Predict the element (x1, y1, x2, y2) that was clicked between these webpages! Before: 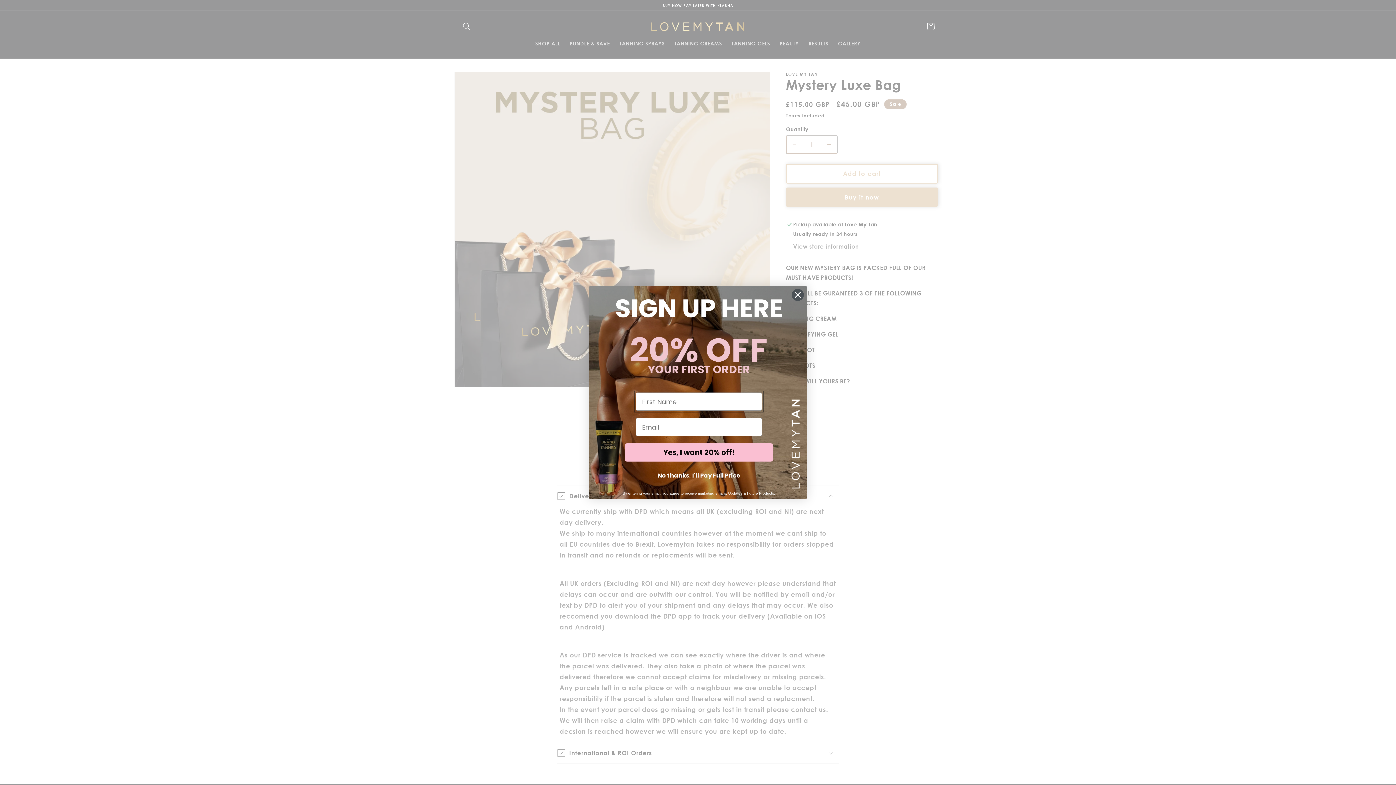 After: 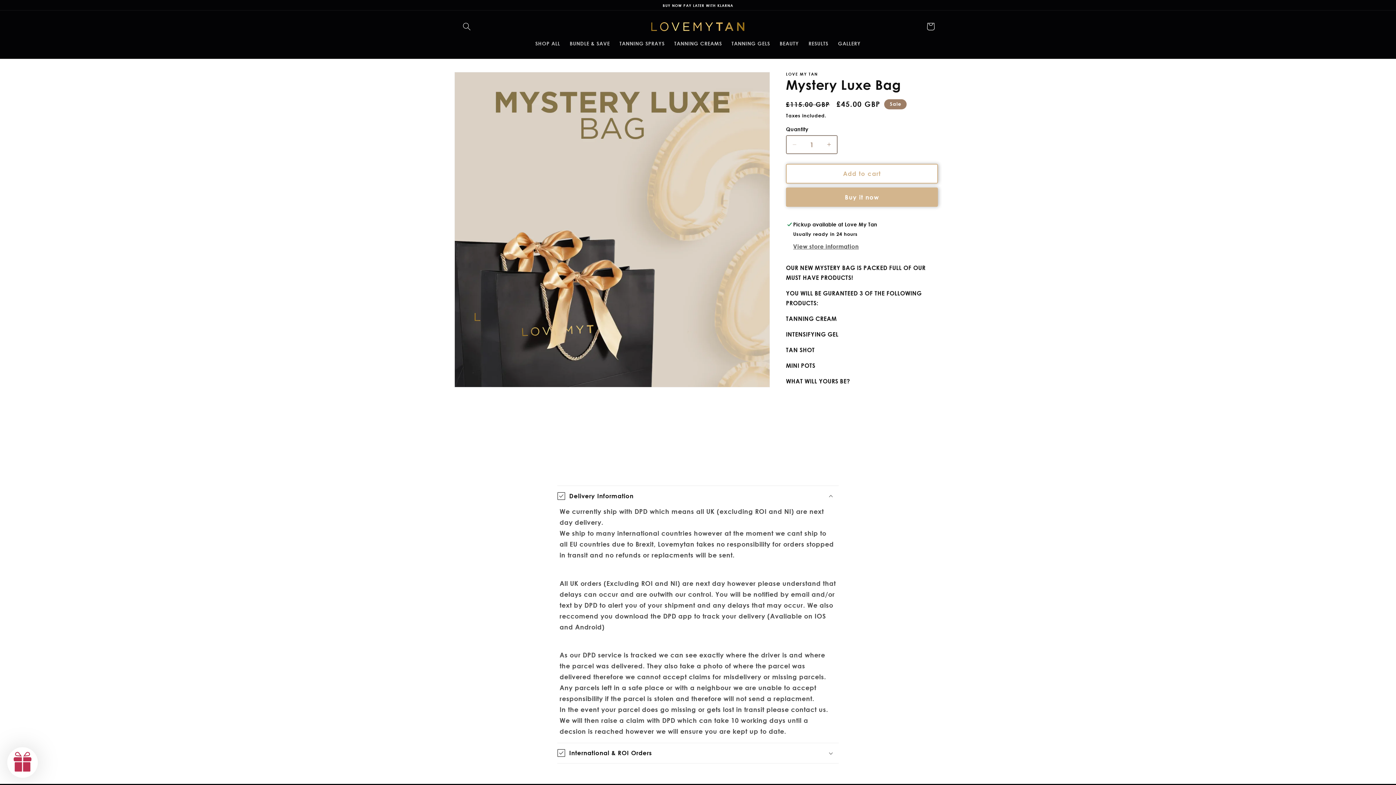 Action: label: Close dialog bbox: (791, 288, 804, 301)